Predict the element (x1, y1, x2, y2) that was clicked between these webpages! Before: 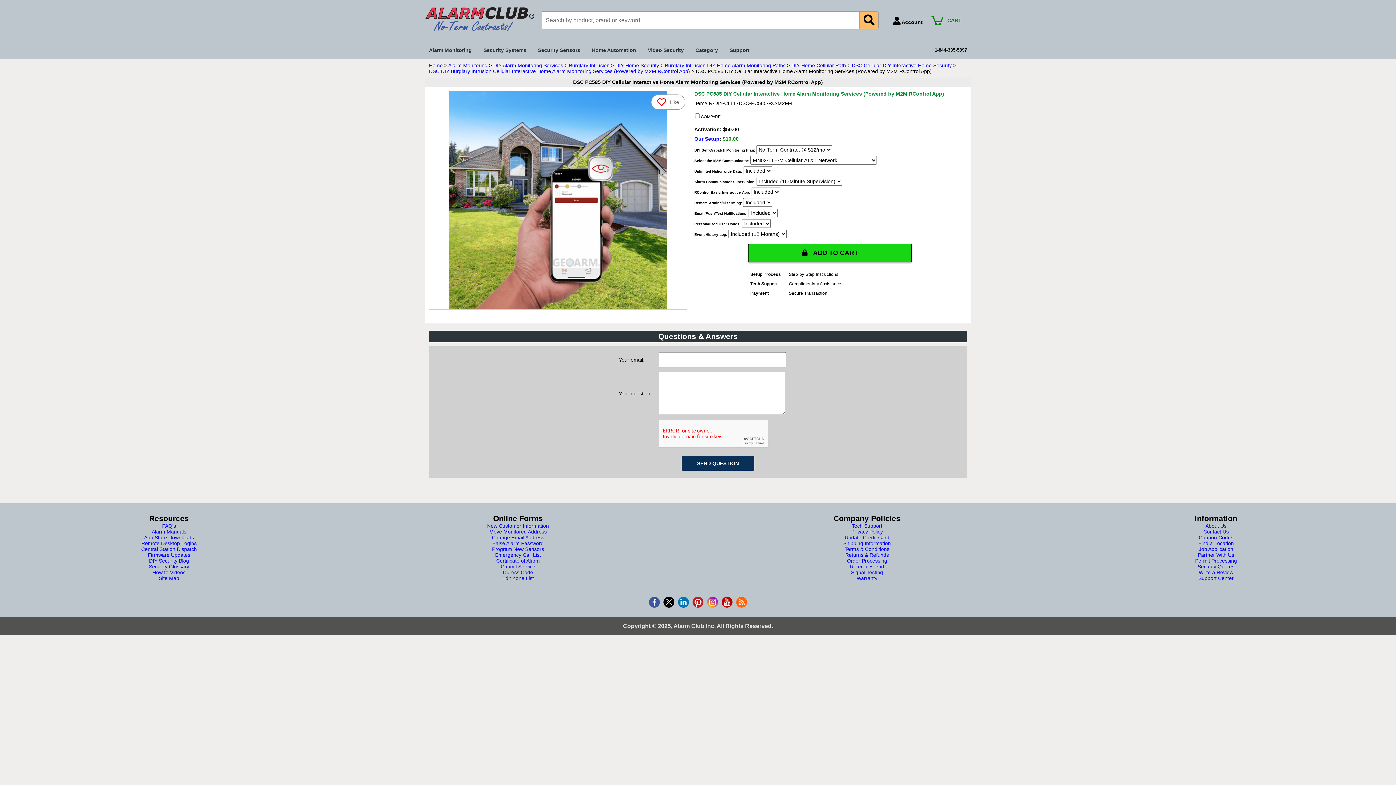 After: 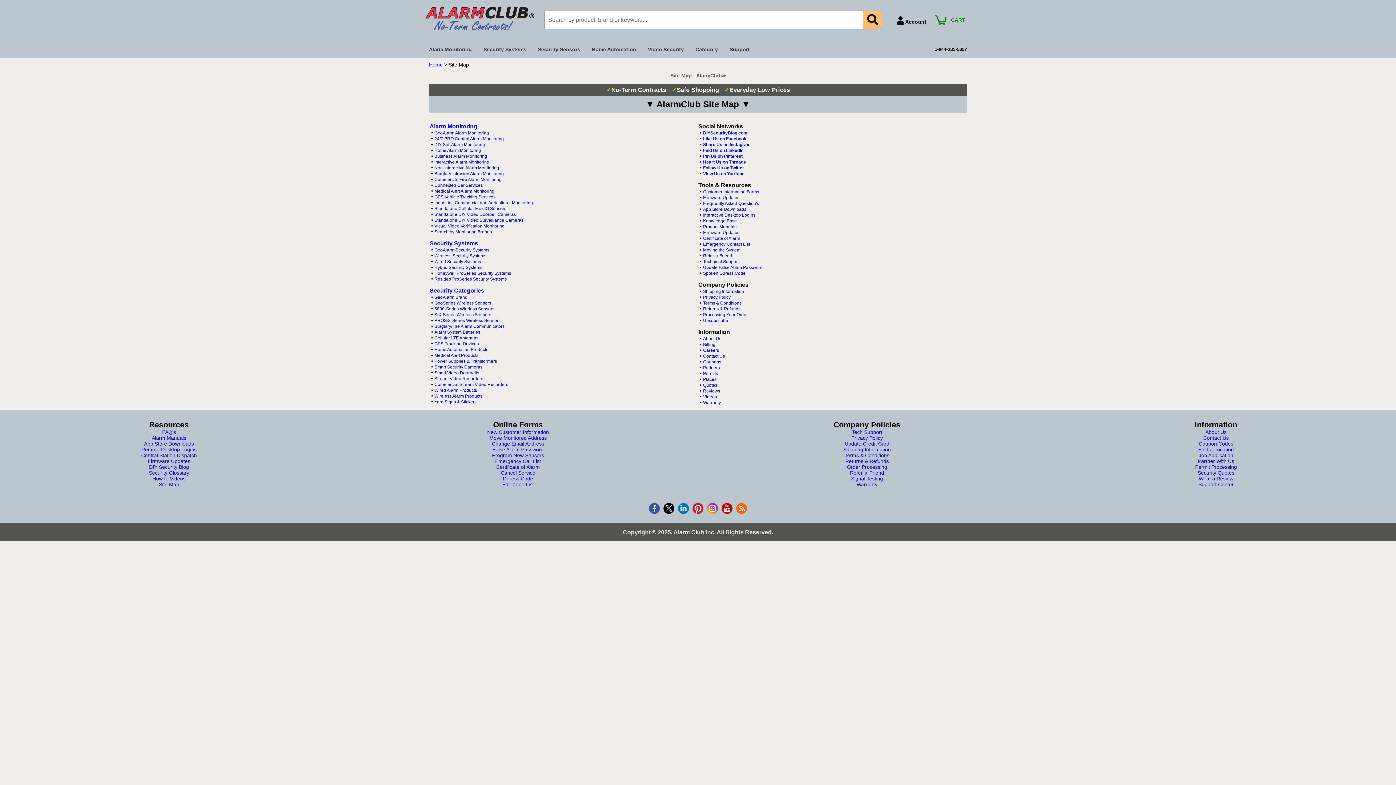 Action: bbox: (0, 575, 338, 581) label: Site Map